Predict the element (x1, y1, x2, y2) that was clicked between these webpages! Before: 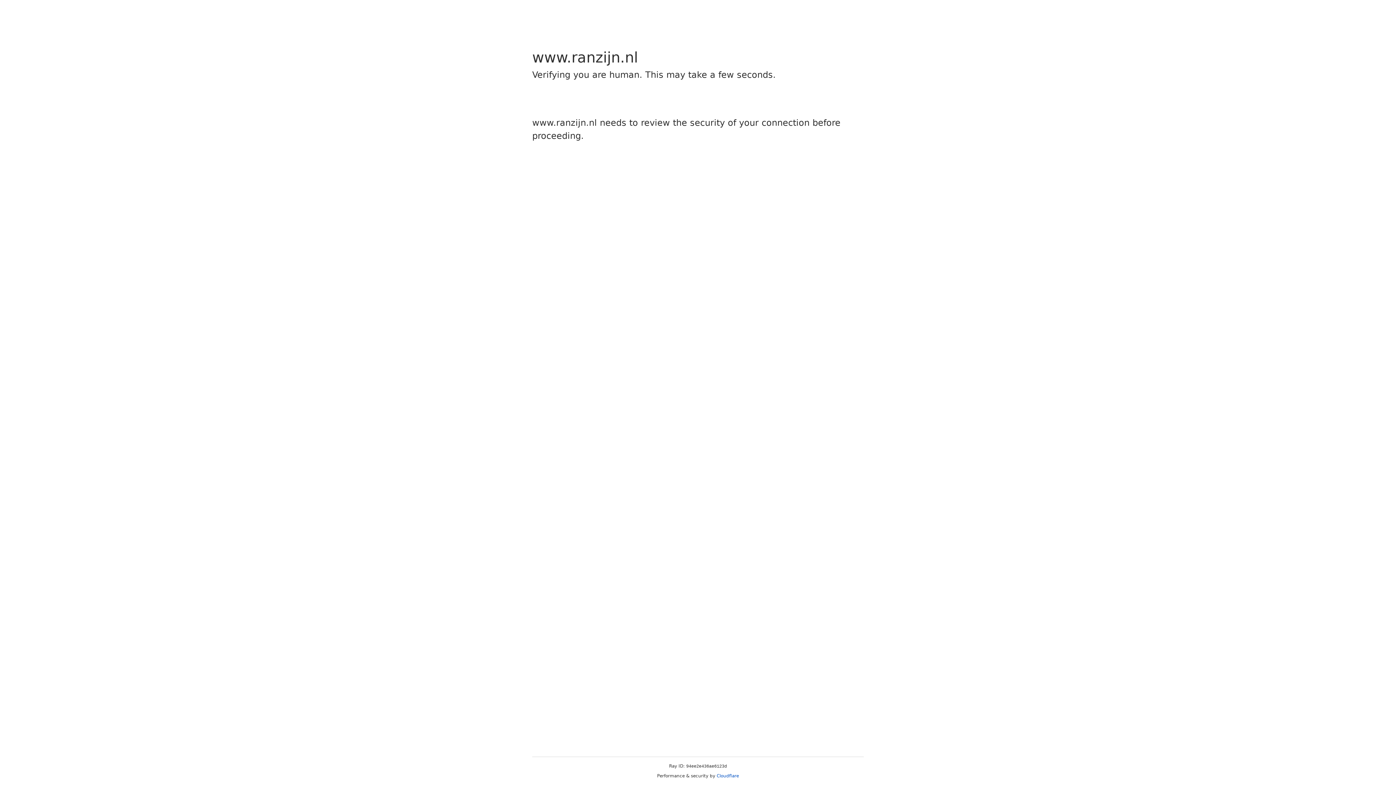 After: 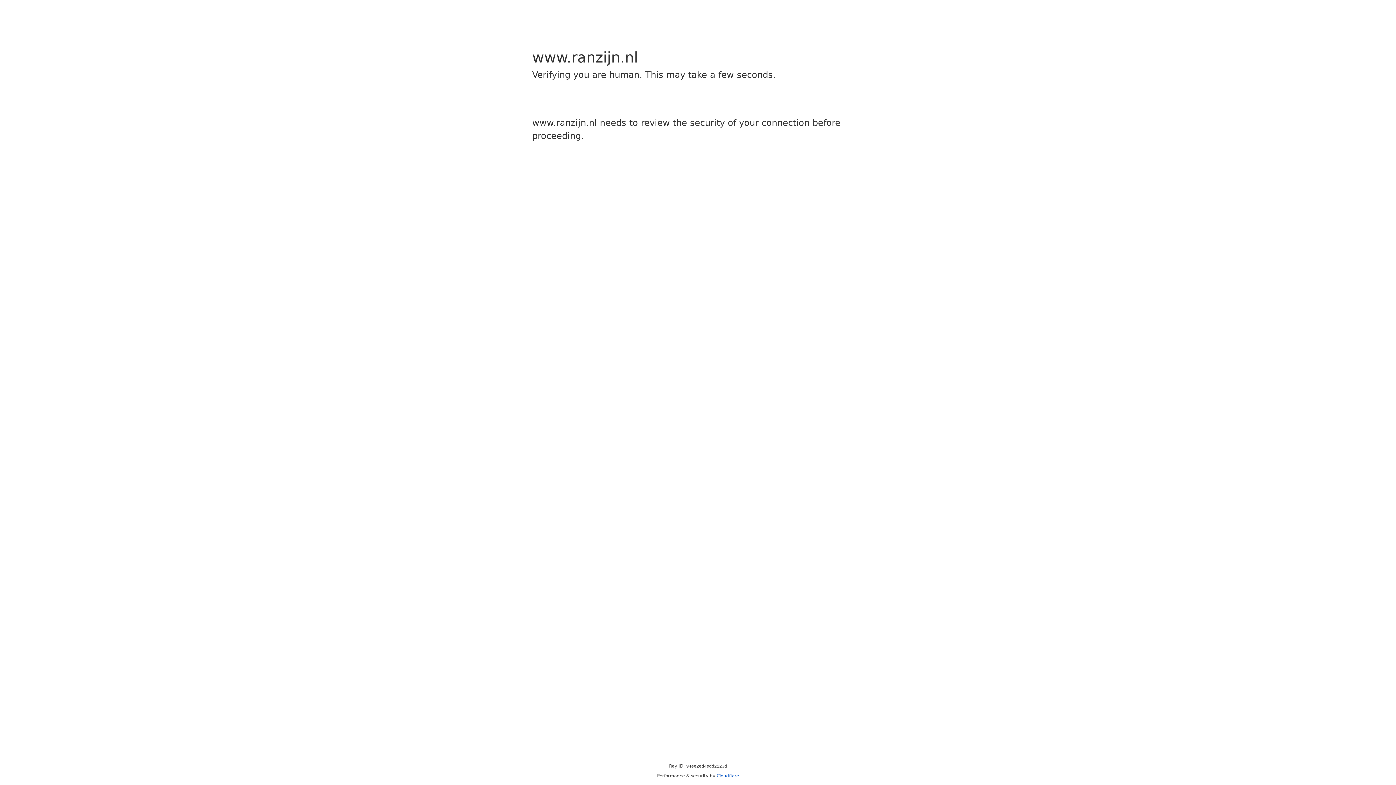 Action: label: Cloudflare bbox: (716, 773, 739, 778)